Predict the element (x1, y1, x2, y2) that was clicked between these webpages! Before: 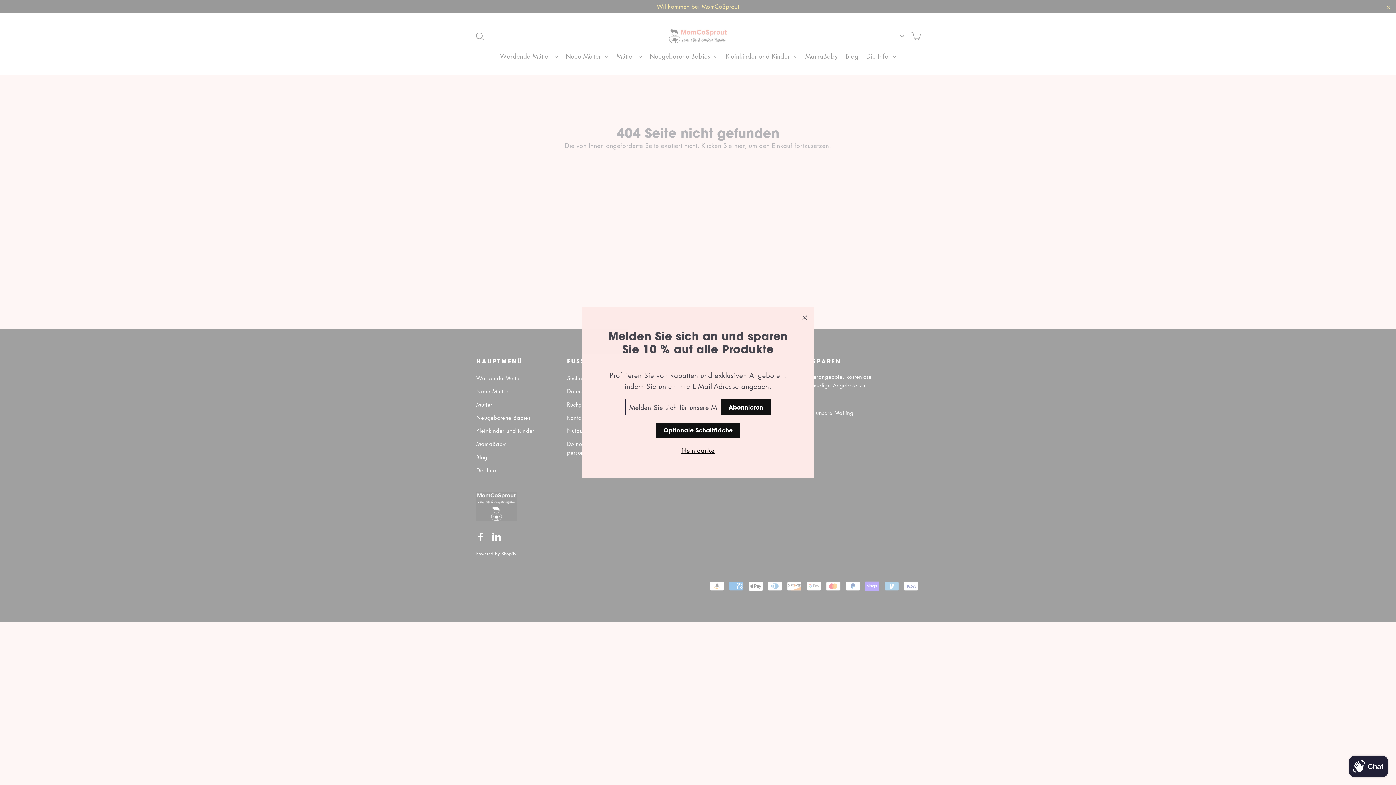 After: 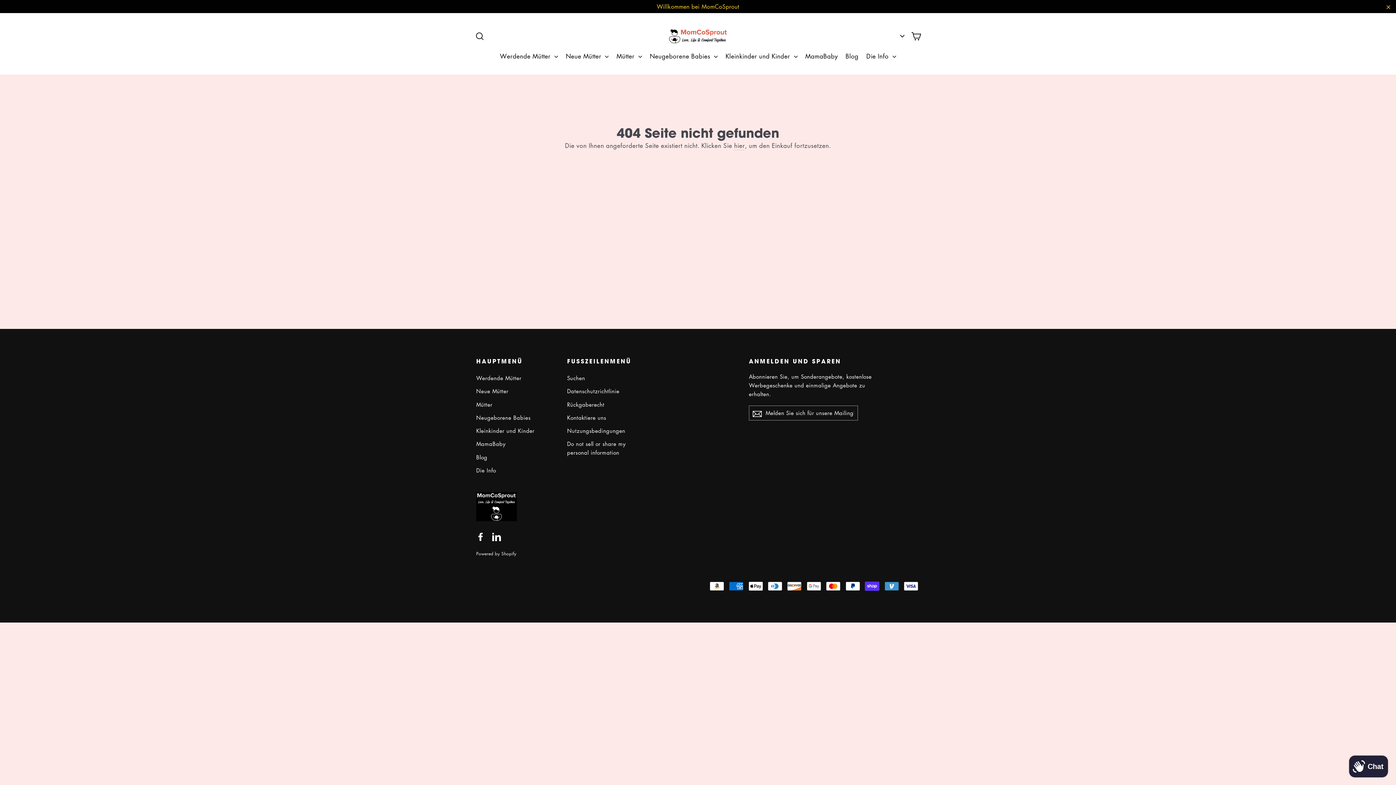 Action: label: Nein danke bbox: (679, 445, 716, 456)